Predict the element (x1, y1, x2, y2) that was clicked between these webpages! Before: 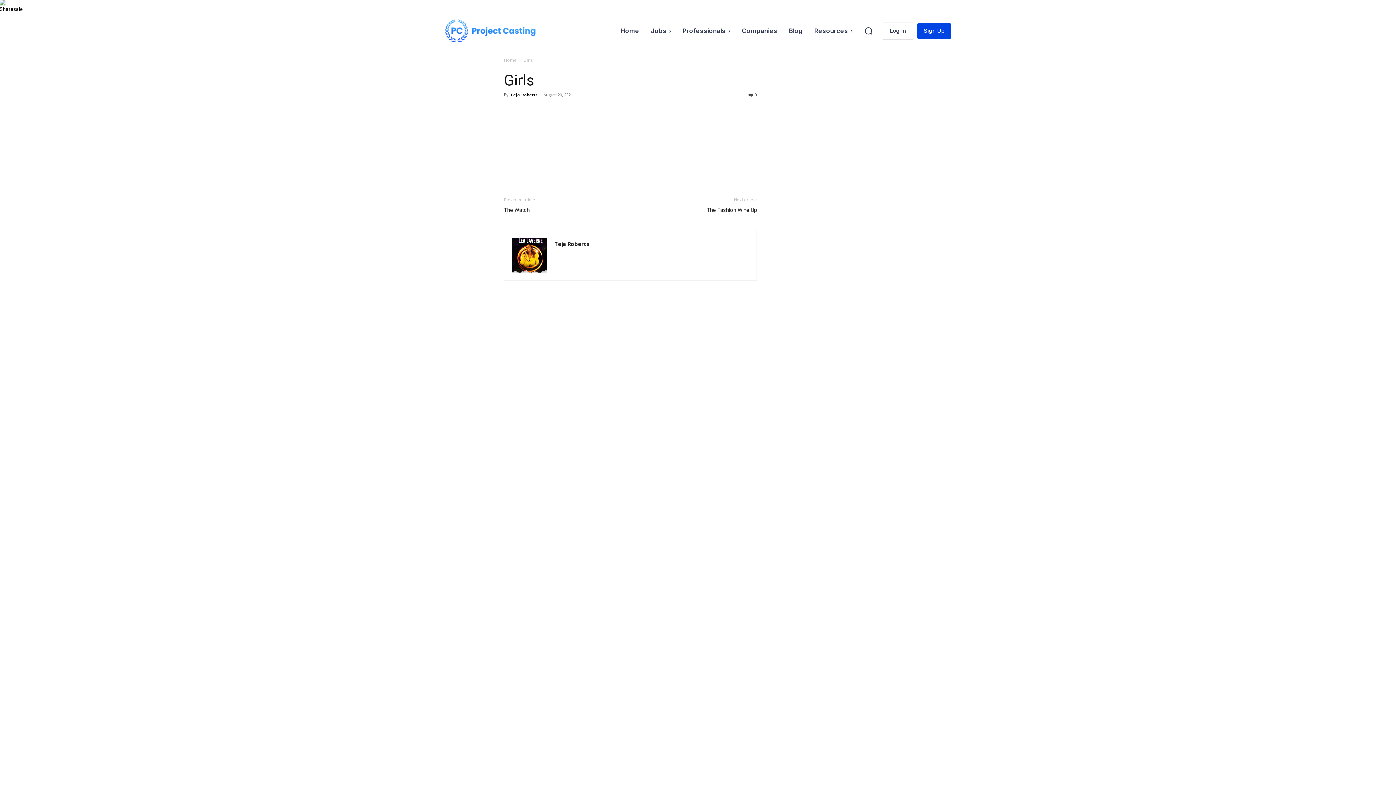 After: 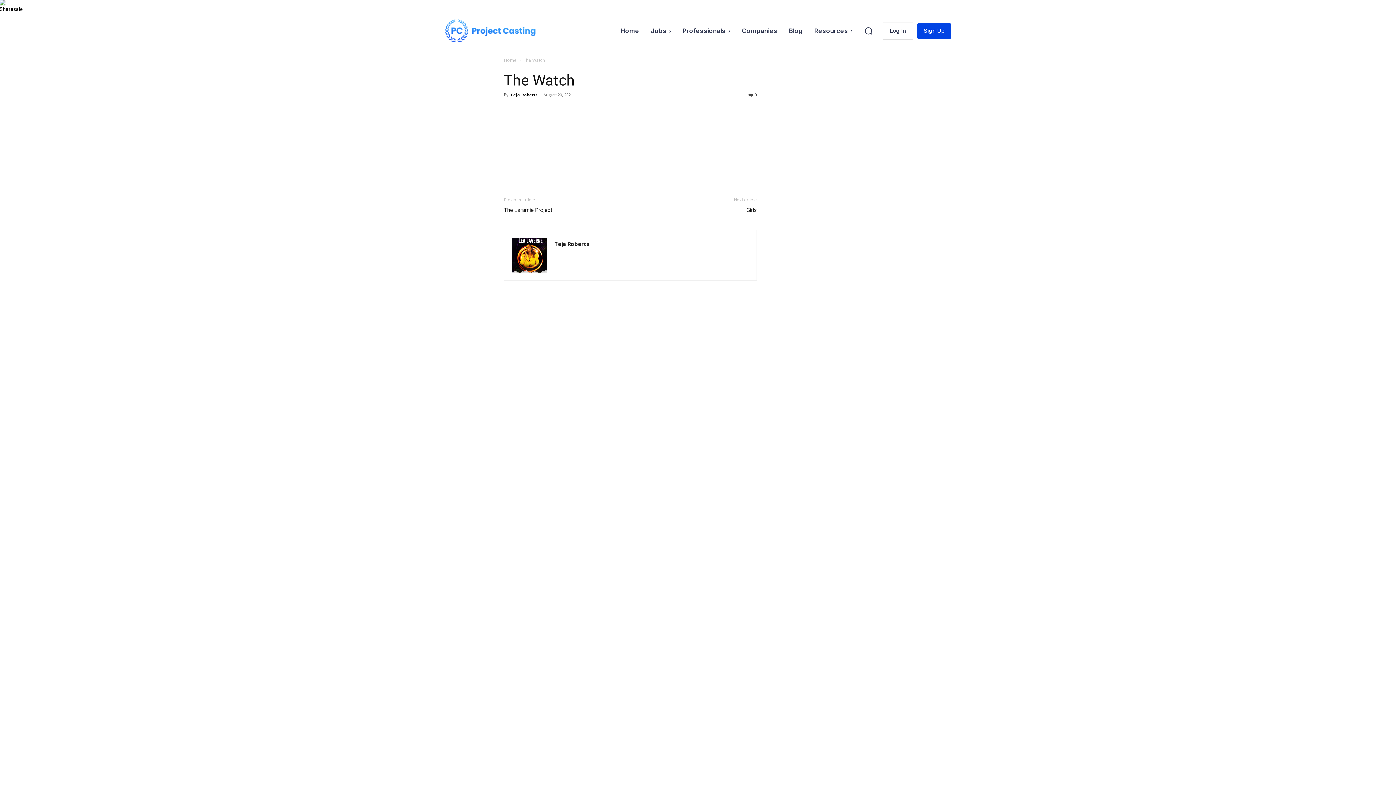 Action: bbox: (504, 206, 535, 214) label: The Watch